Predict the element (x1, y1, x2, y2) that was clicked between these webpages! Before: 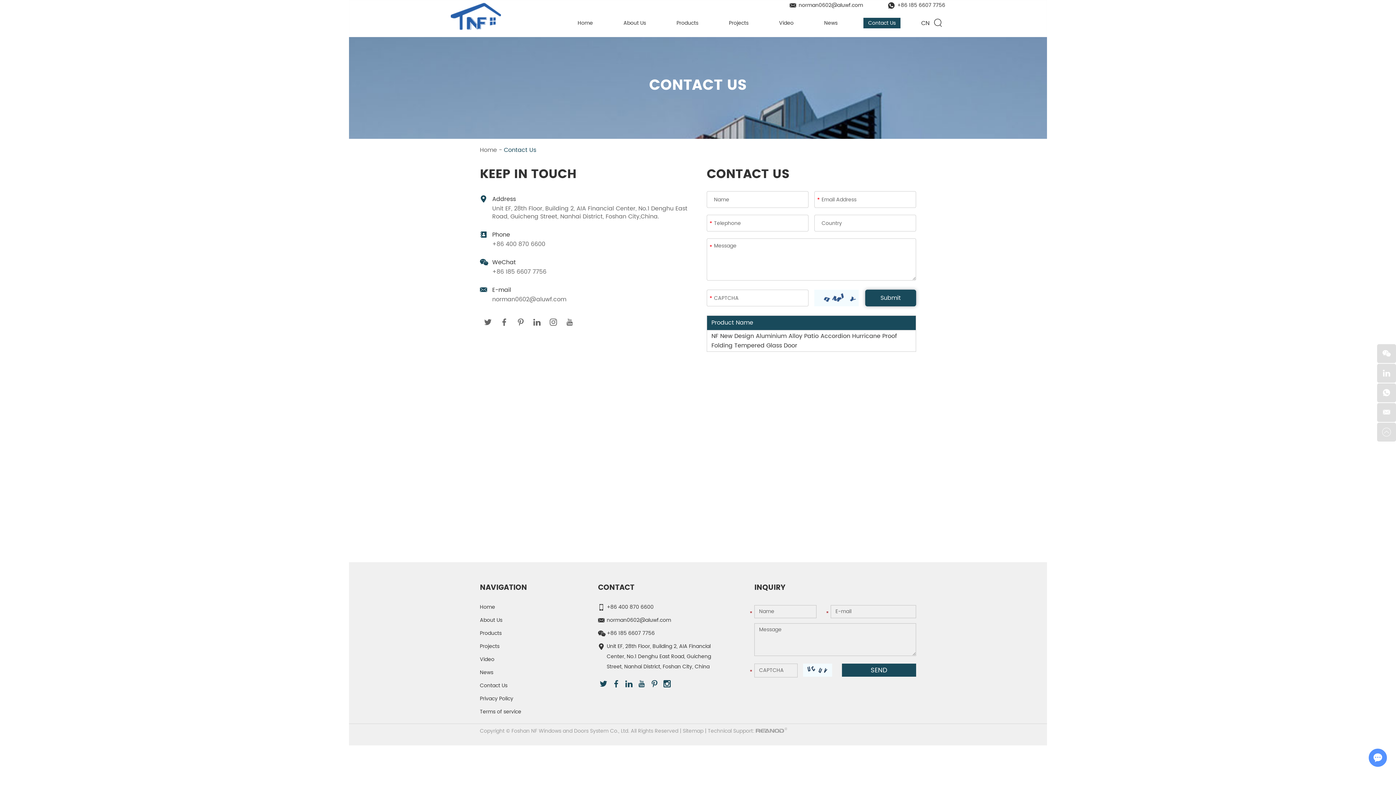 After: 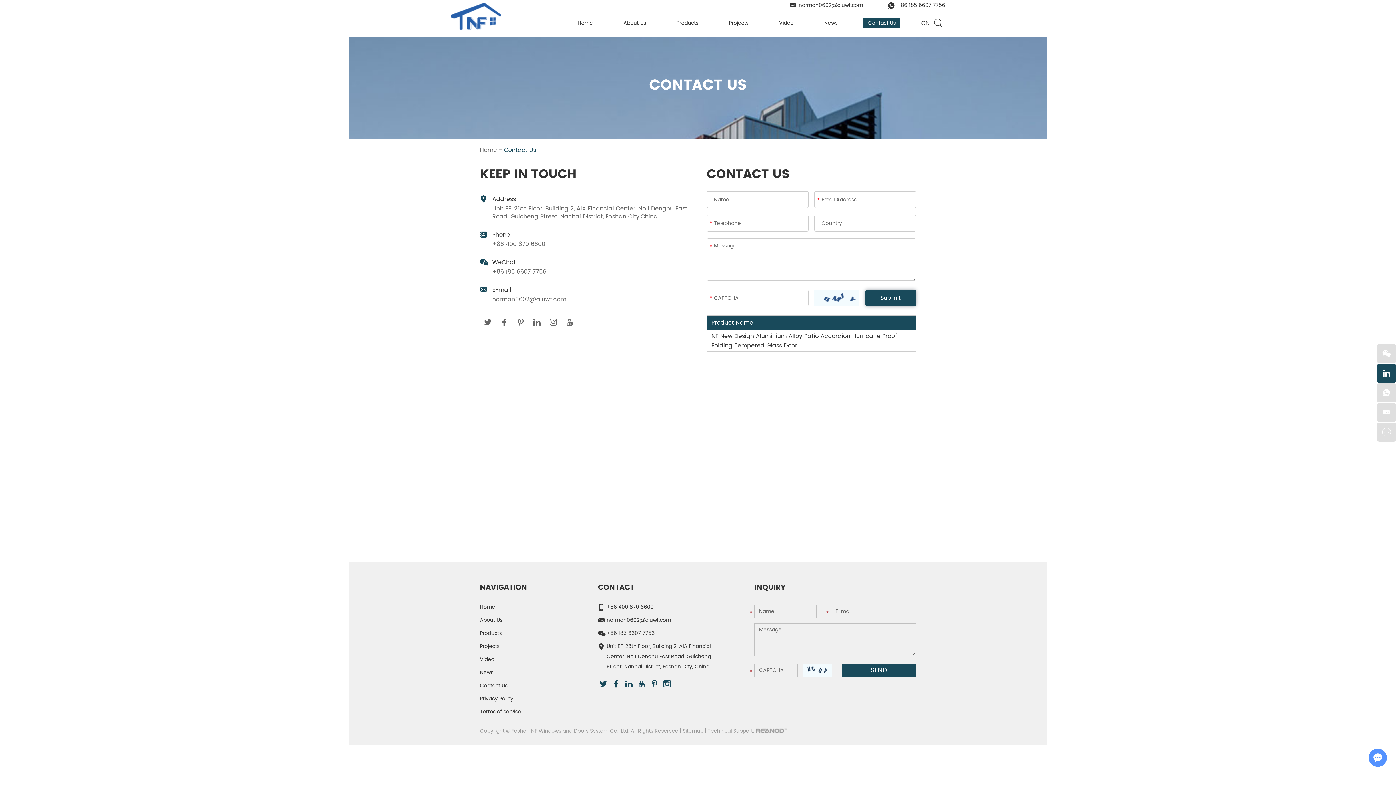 Action: bbox: (1377, 364, 1396, 382)